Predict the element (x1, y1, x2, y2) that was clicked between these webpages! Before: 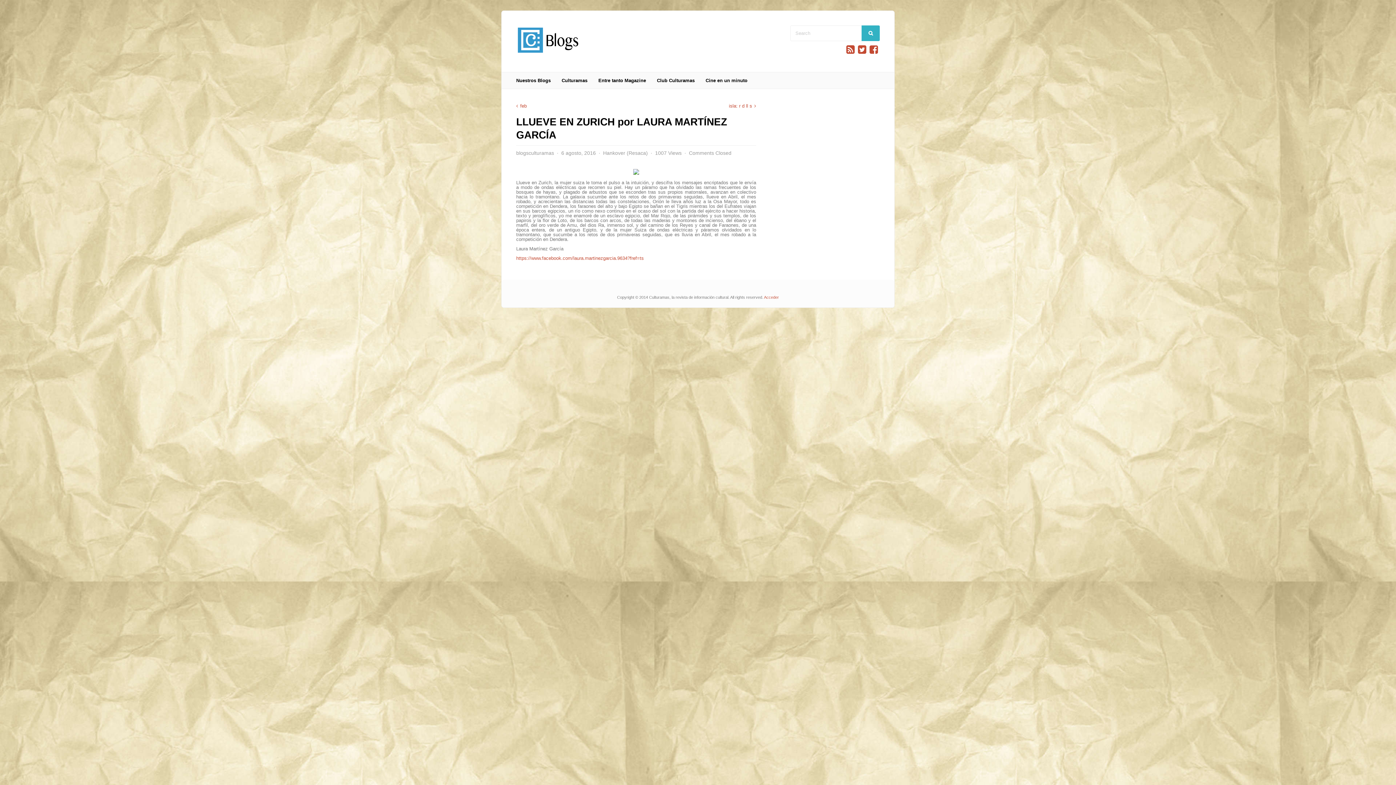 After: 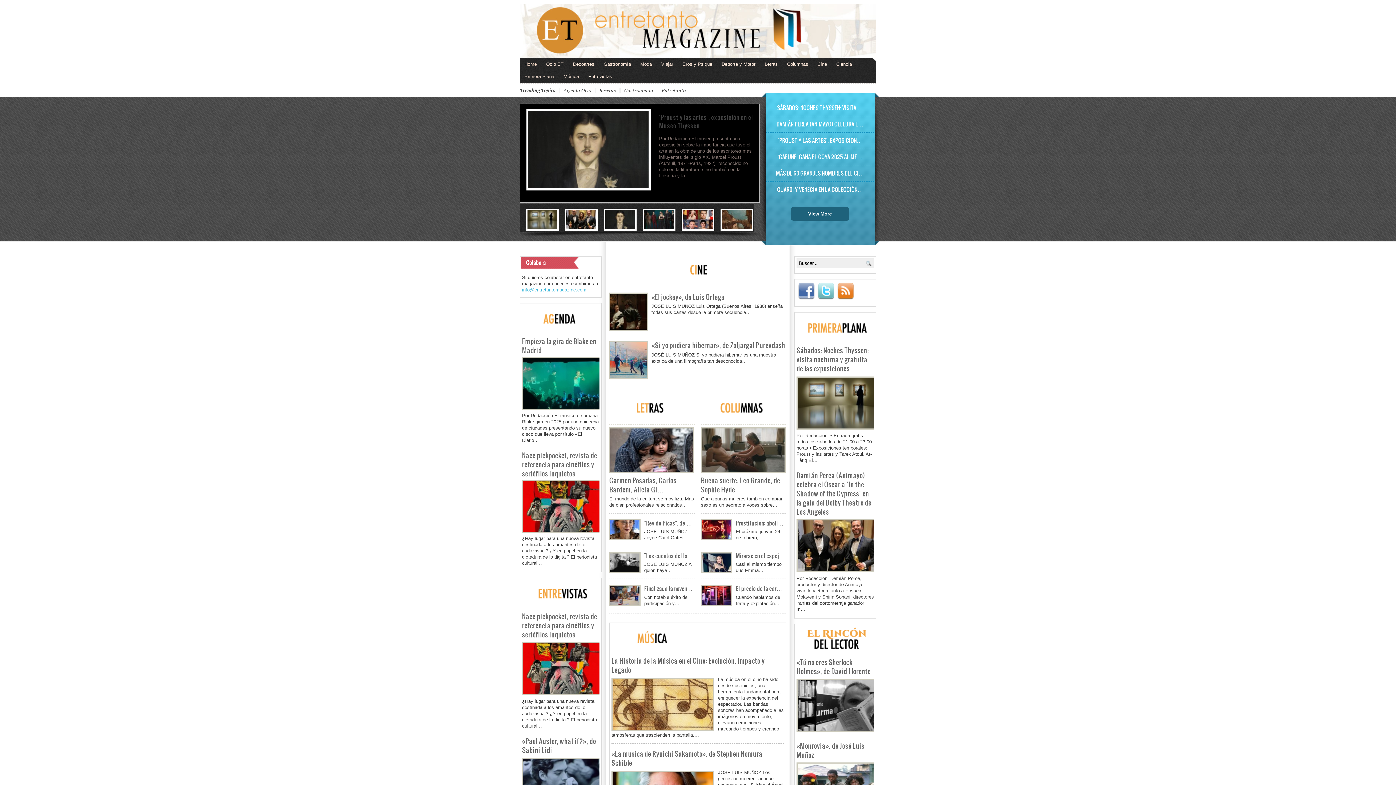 Action: bbox: (593, 72, 651, 88) label: Entre tanto Magazine